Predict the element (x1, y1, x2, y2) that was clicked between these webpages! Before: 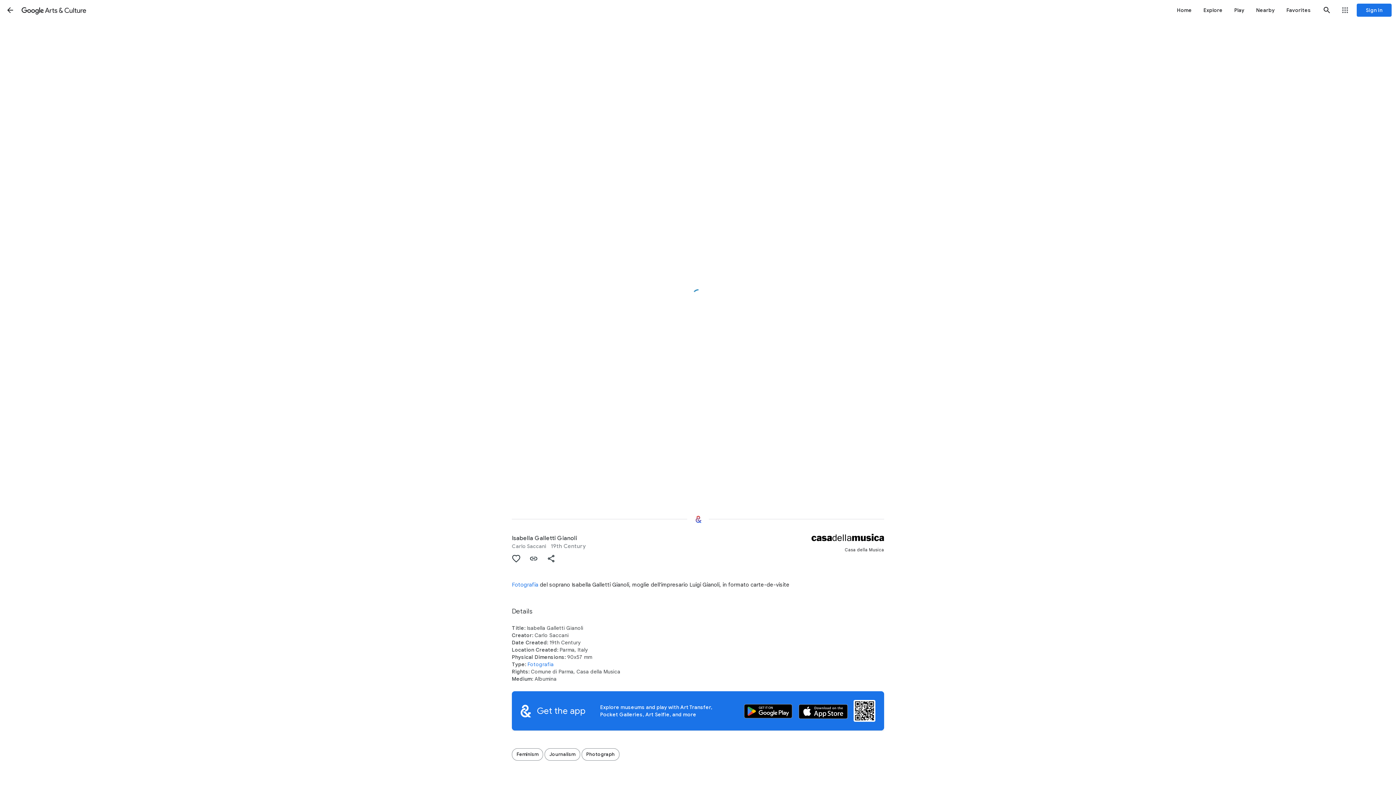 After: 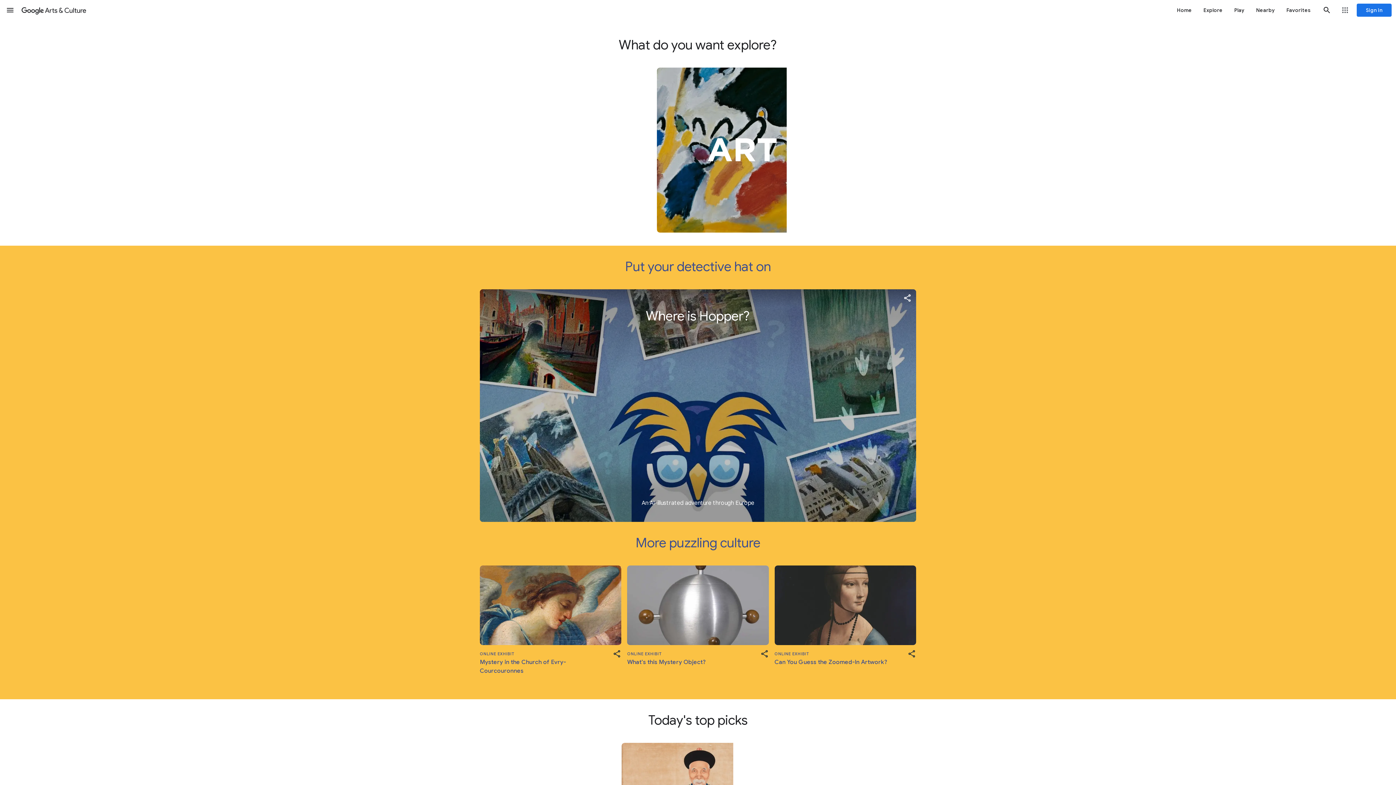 Action: label: Google Arts & Culture bbox: (20, 0, 87, 20)